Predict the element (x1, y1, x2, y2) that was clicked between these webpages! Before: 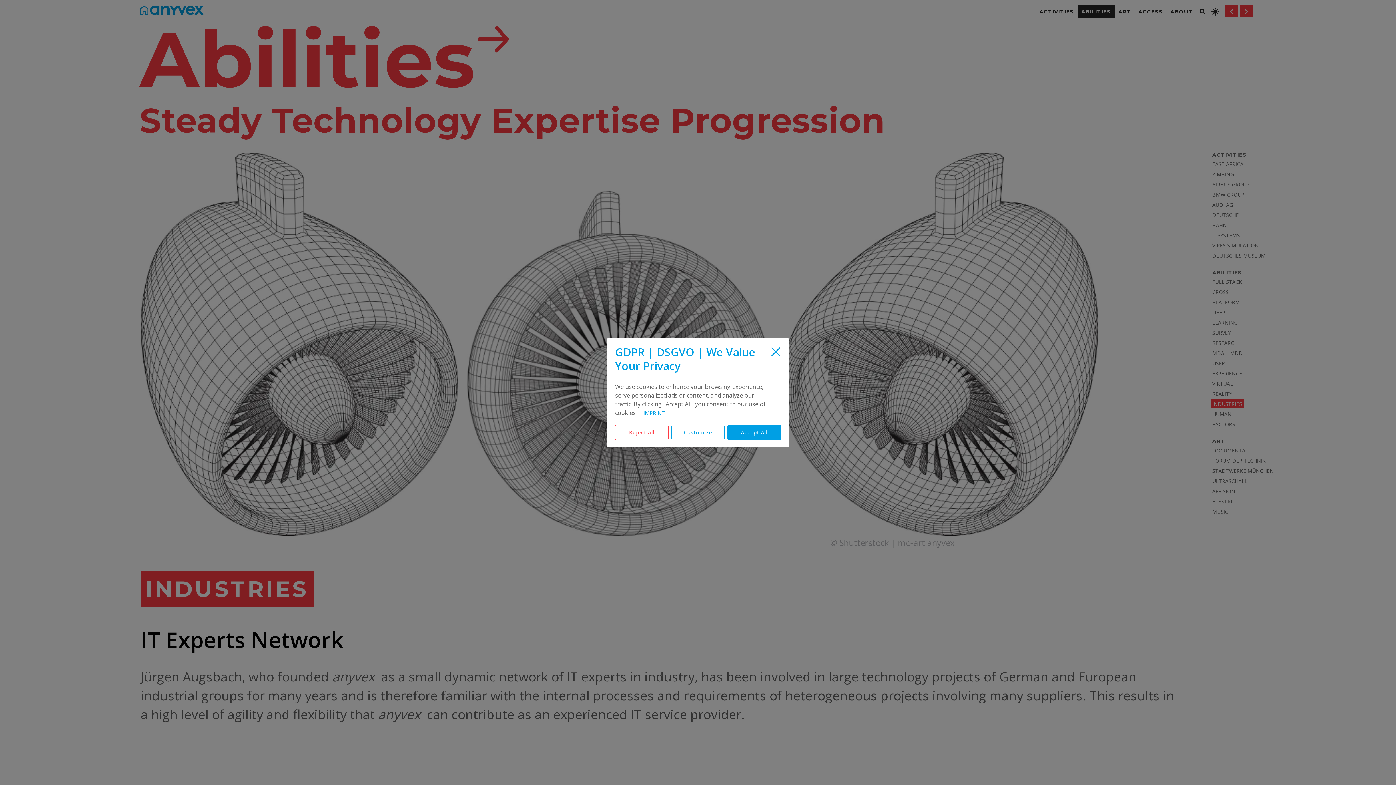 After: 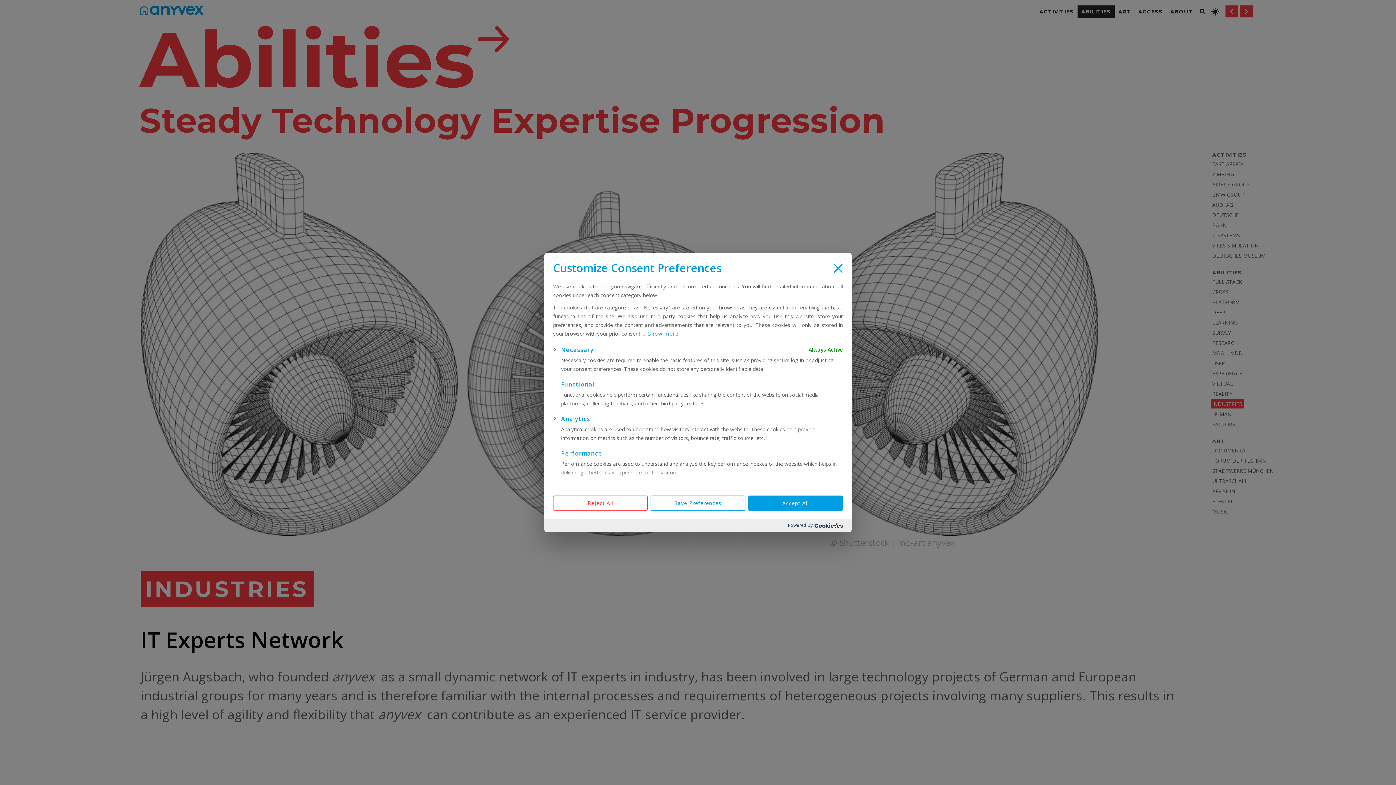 Action: bbox: (671, 425, 724, 440) label: Customize